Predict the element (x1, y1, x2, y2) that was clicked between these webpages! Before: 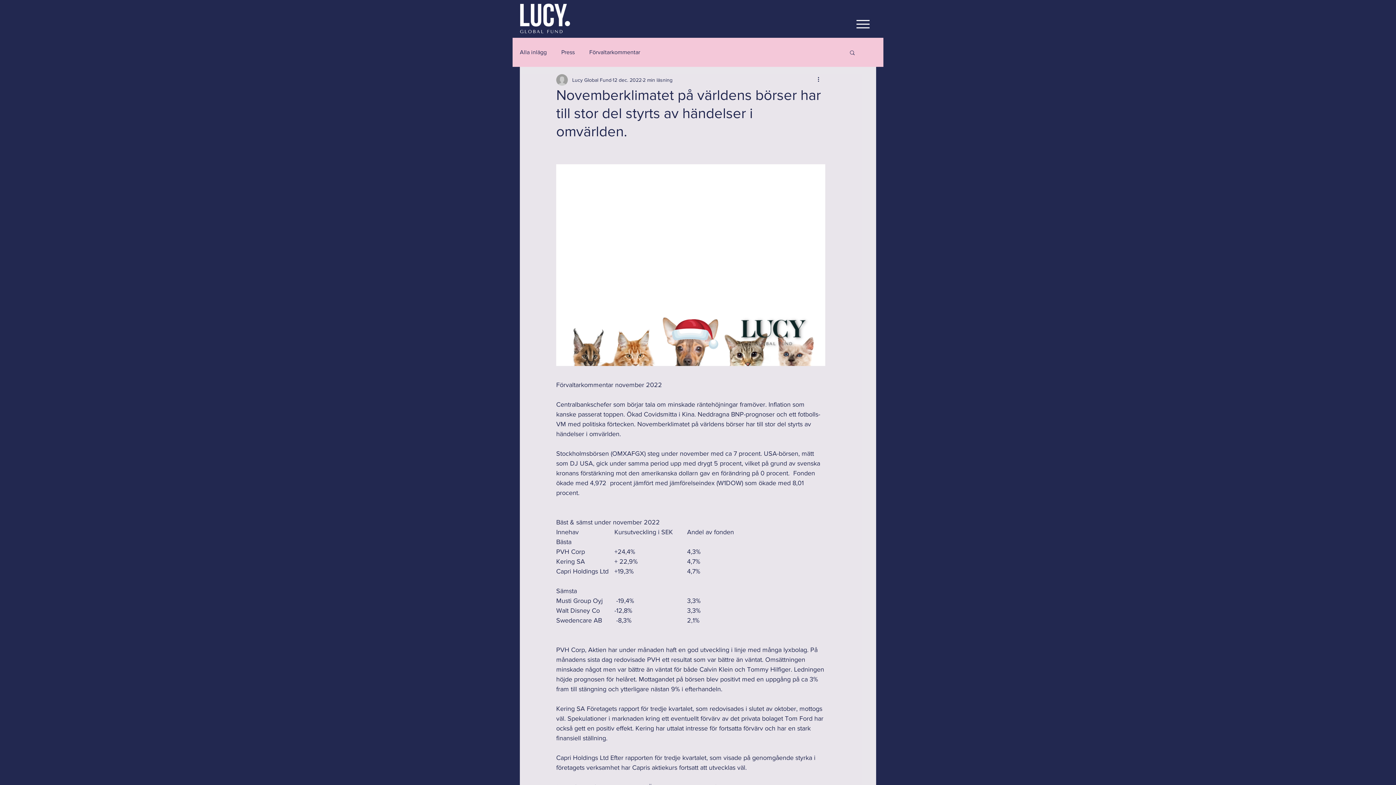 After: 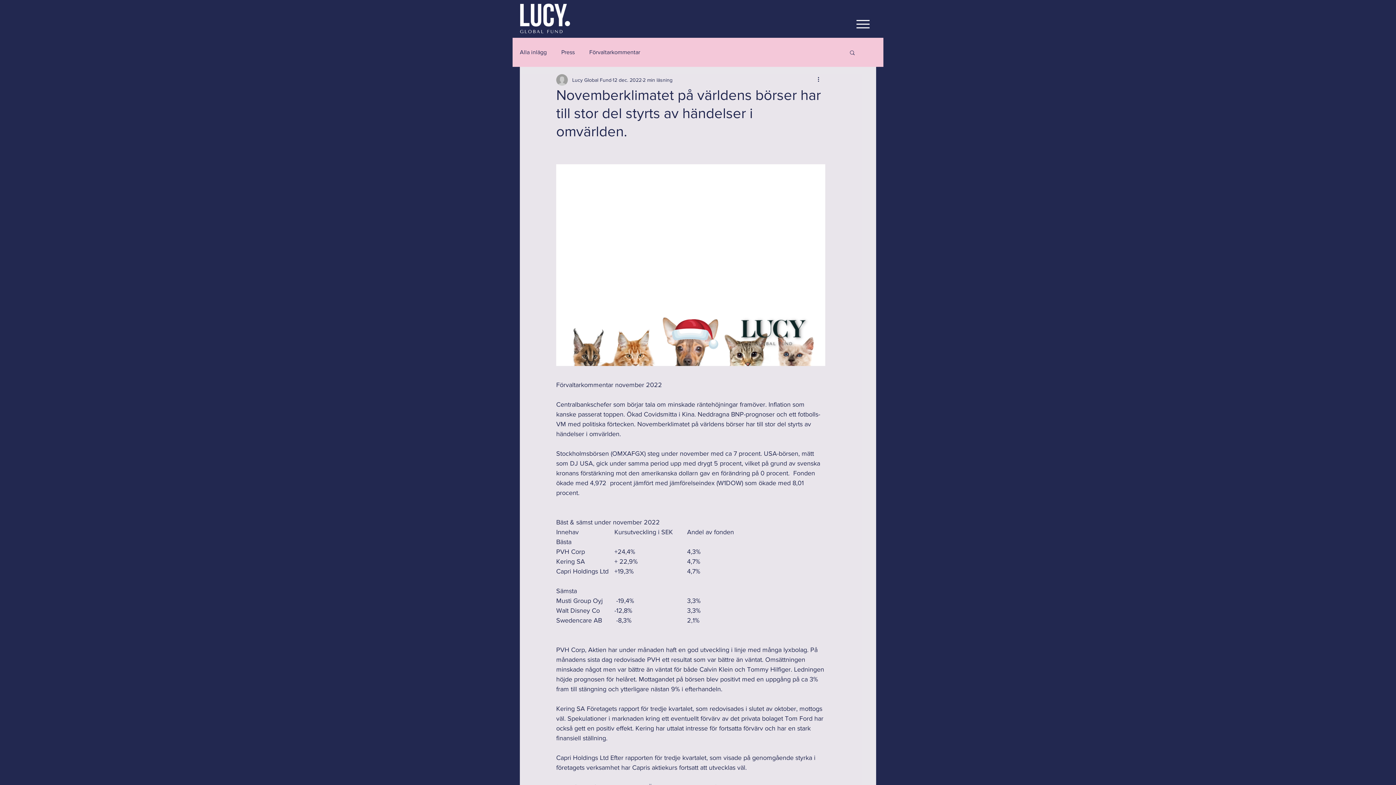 Action: bbox: (849, 49, 856, 55) label: Sök